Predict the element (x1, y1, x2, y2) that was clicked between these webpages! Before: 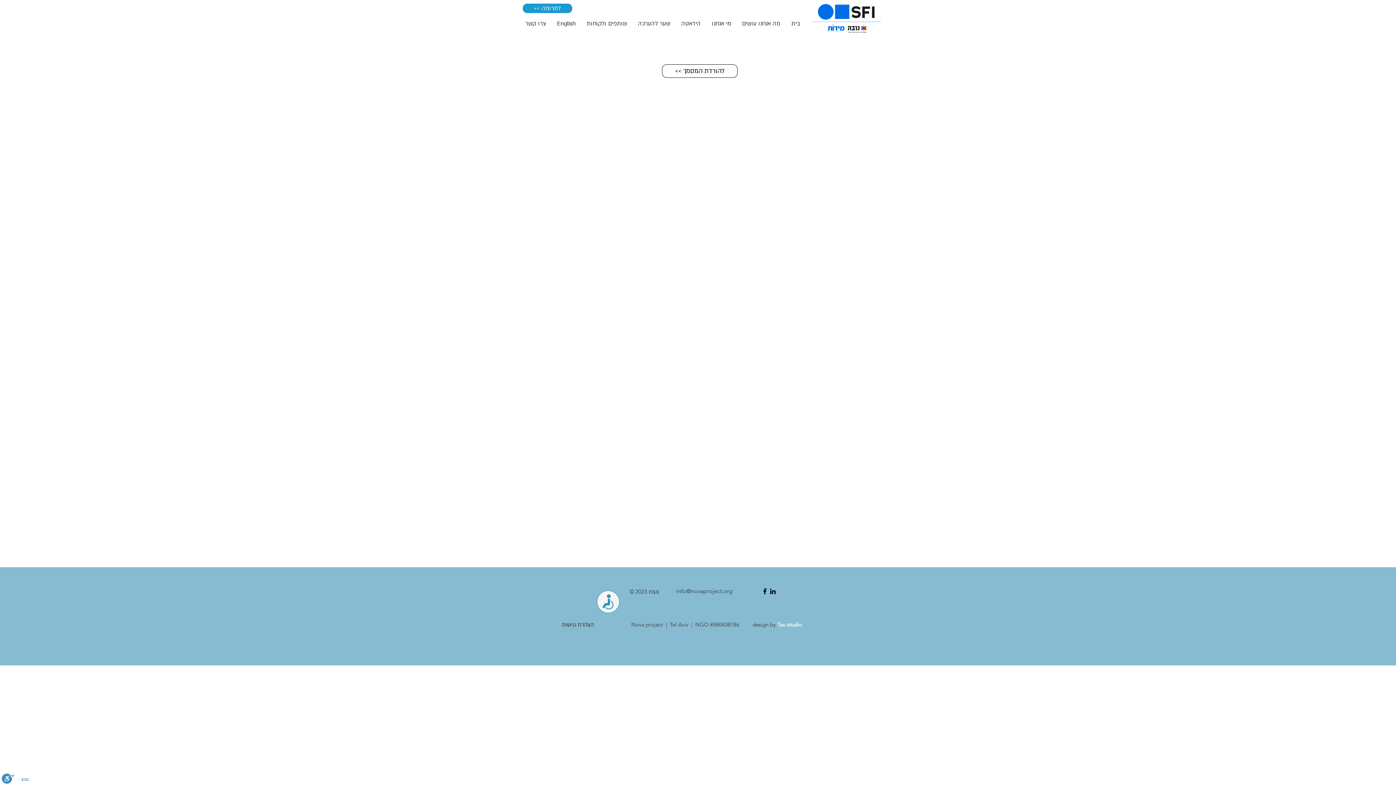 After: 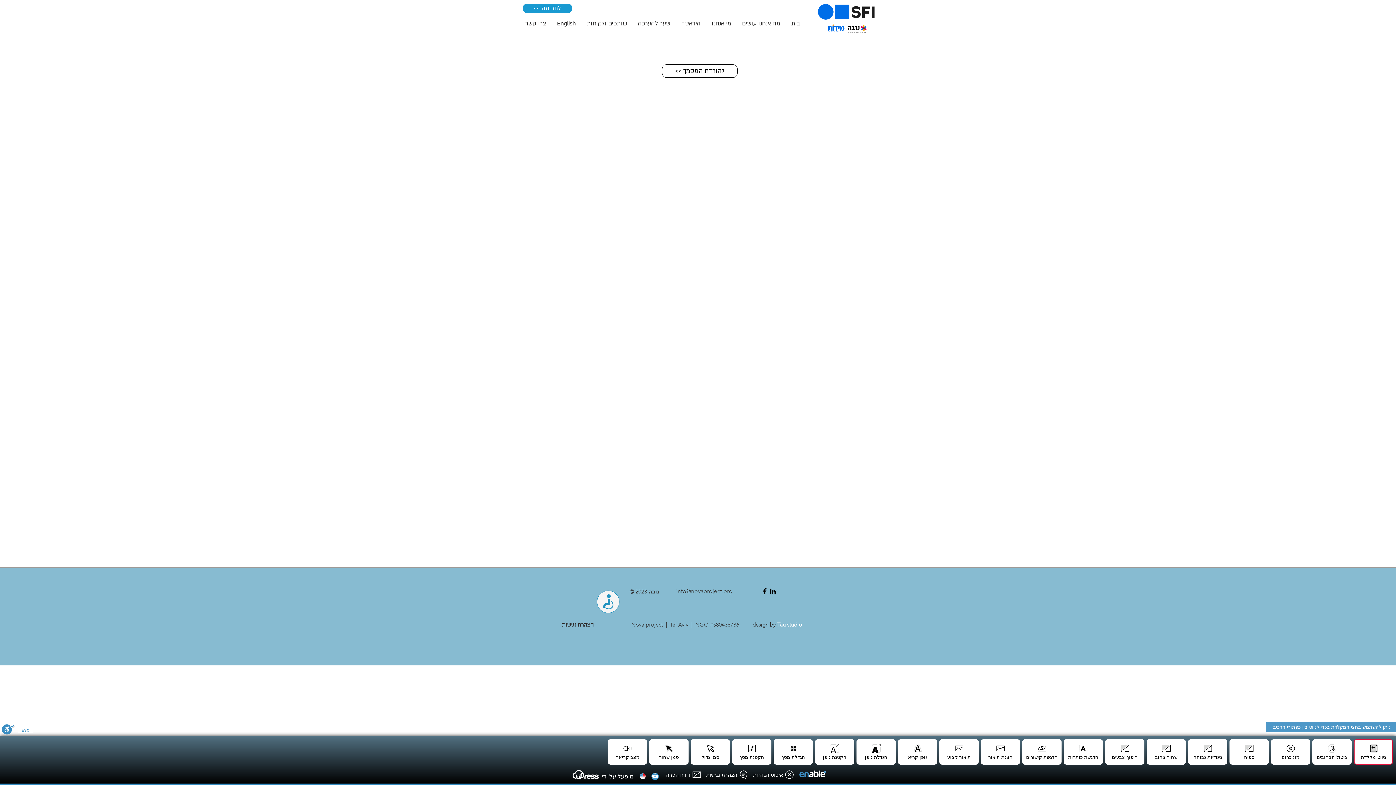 Action: label: סרגל נגישות bbox: (1, 773, 14, 785)